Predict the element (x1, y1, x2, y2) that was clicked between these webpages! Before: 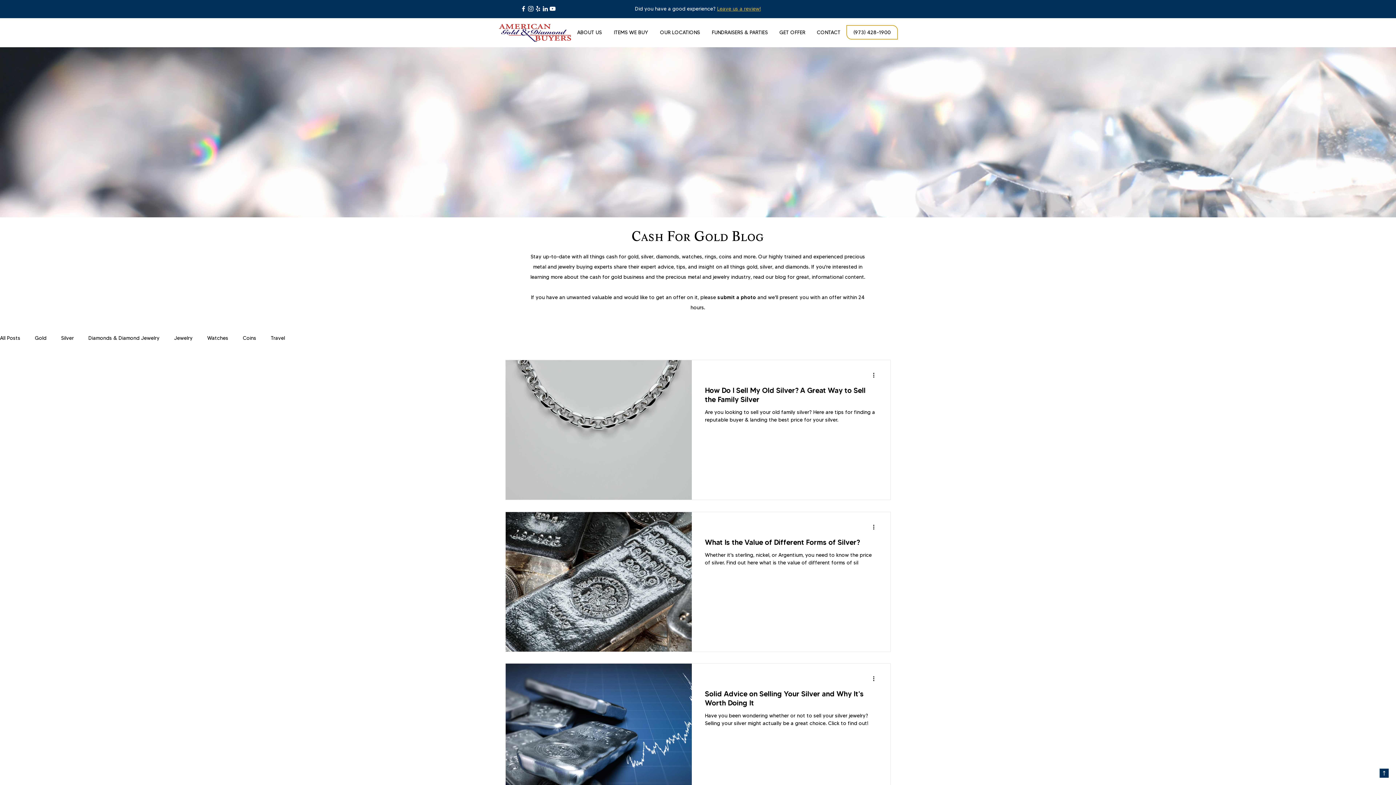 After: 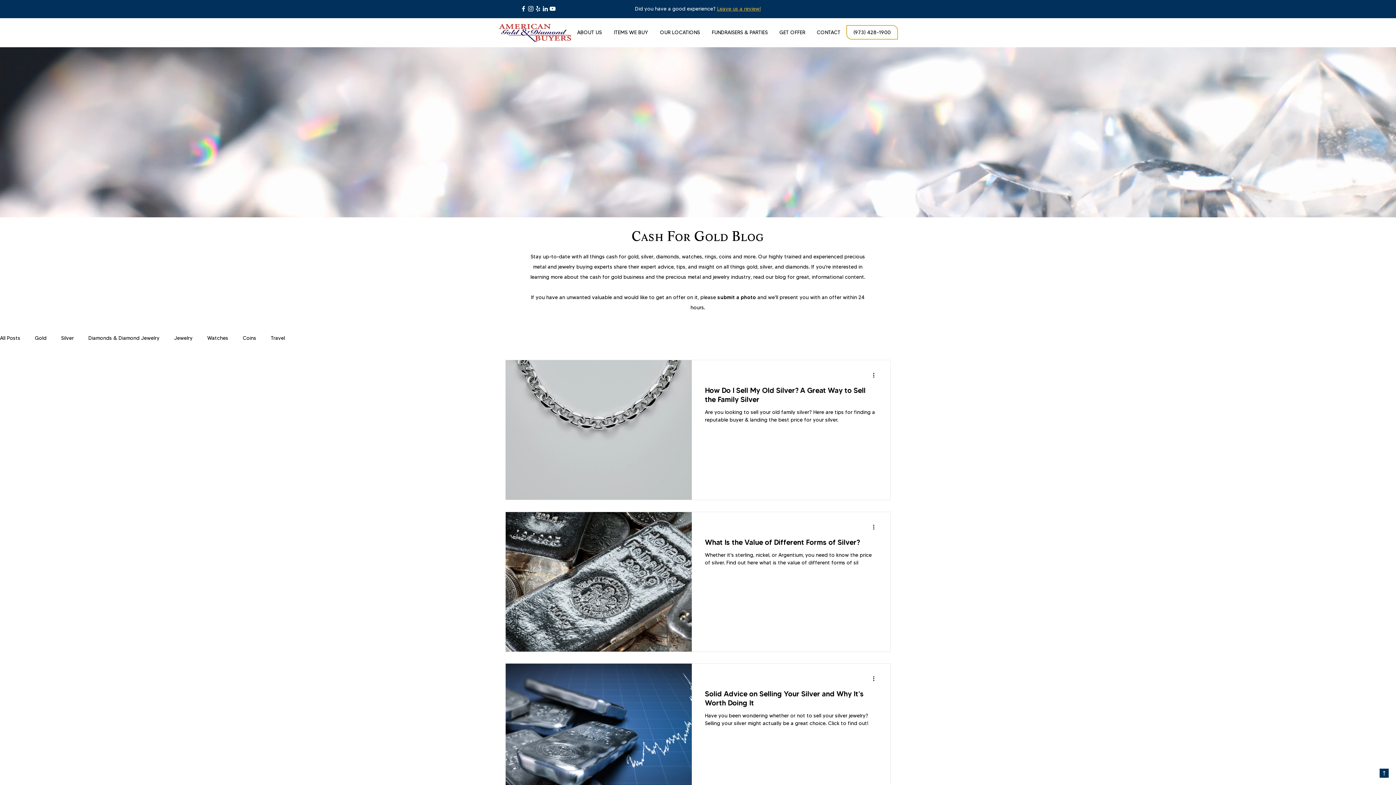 Action: bbox: (872, 370, 880, 379) label: More actions